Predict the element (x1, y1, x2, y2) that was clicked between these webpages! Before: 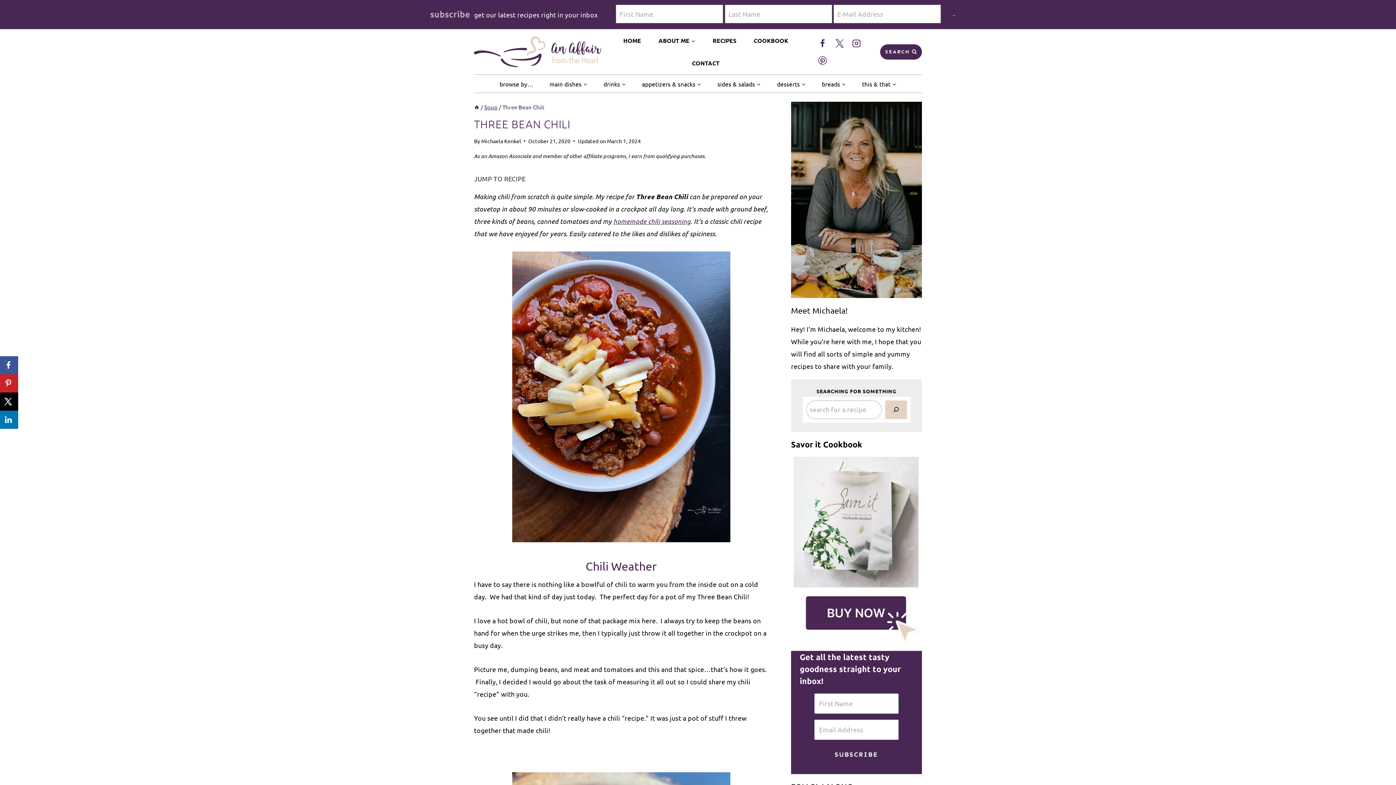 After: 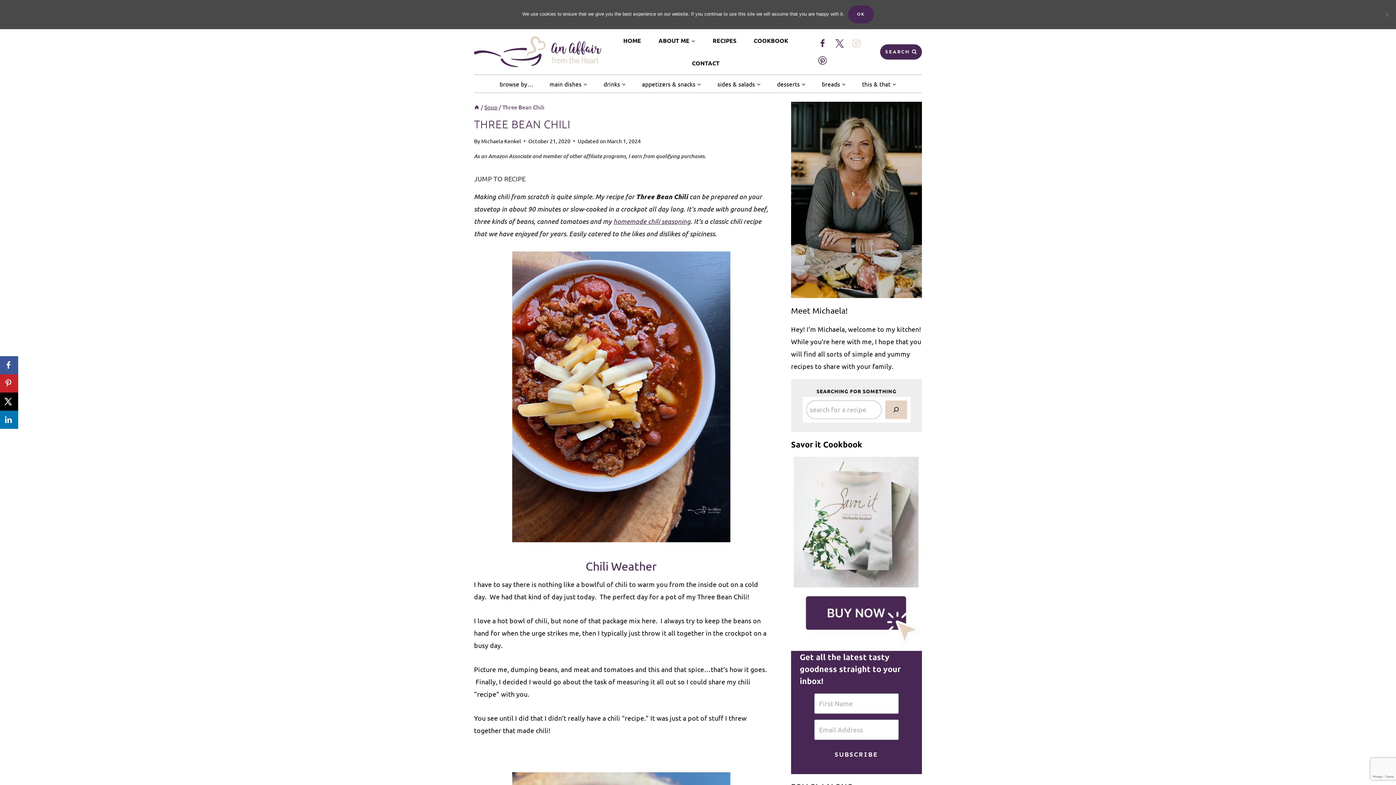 Action: bbox: (848, 34, 865, 52) label: Instagram